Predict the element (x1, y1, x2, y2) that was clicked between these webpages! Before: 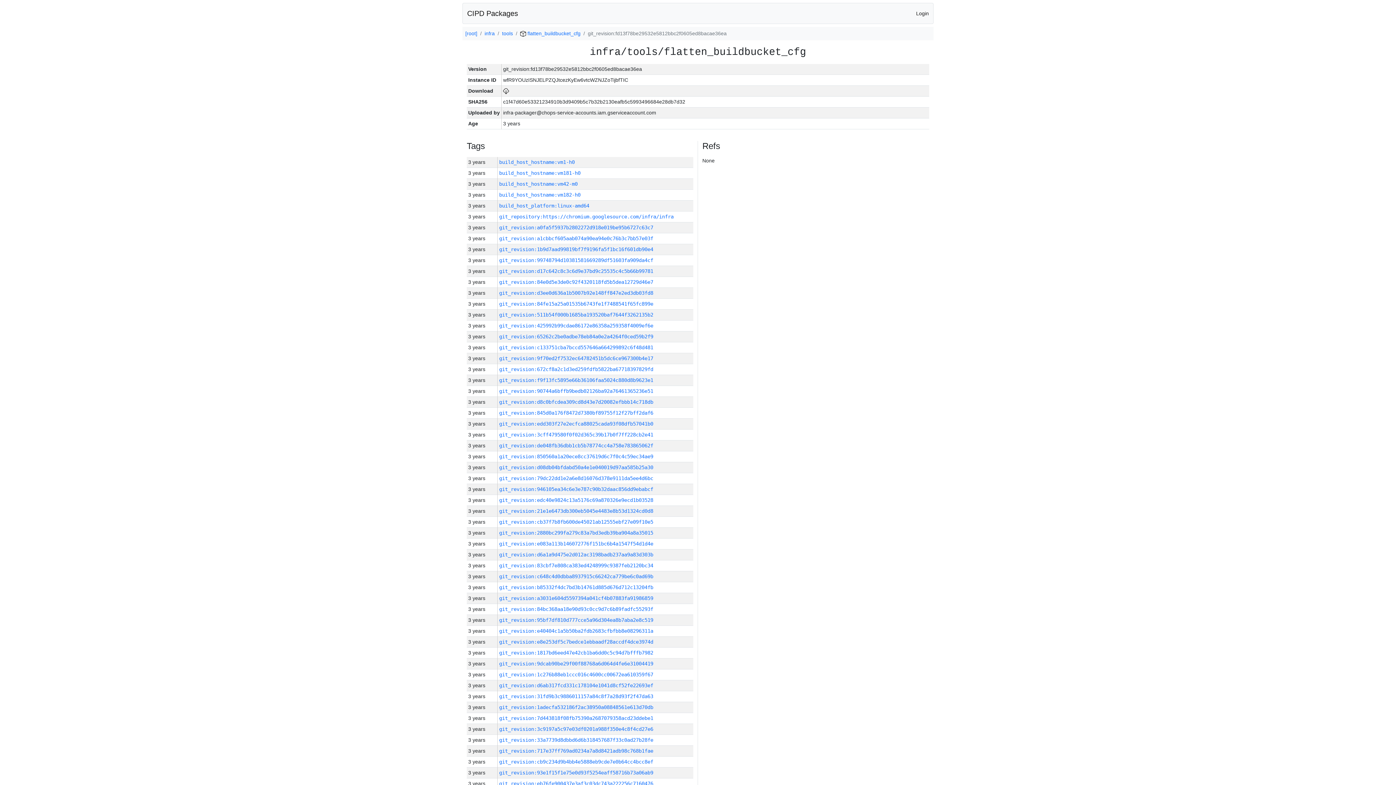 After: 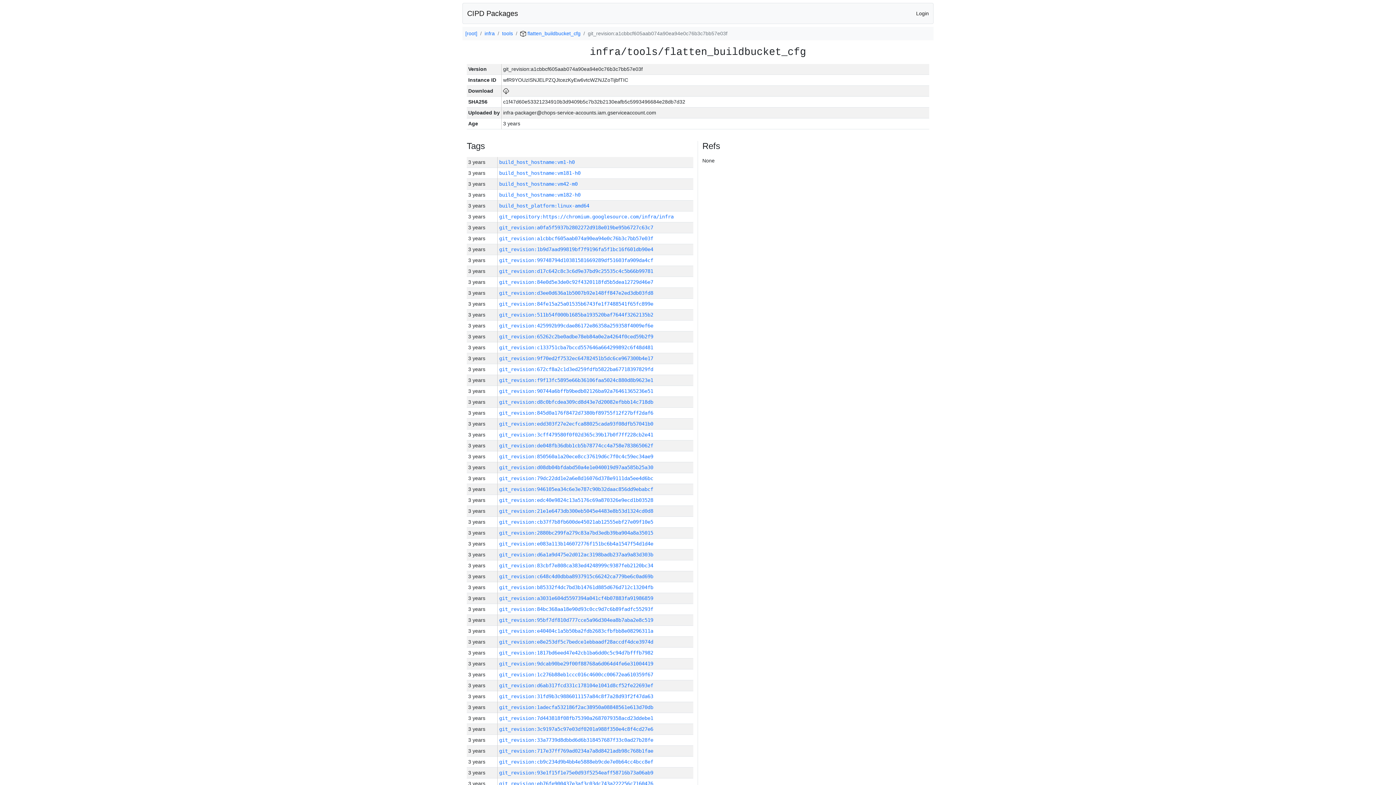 Action: label: git_revision:a1cbbcf605aab074a90ea94e0c76b3c7bb57e03f bbox: (499, 235, 653, 241)